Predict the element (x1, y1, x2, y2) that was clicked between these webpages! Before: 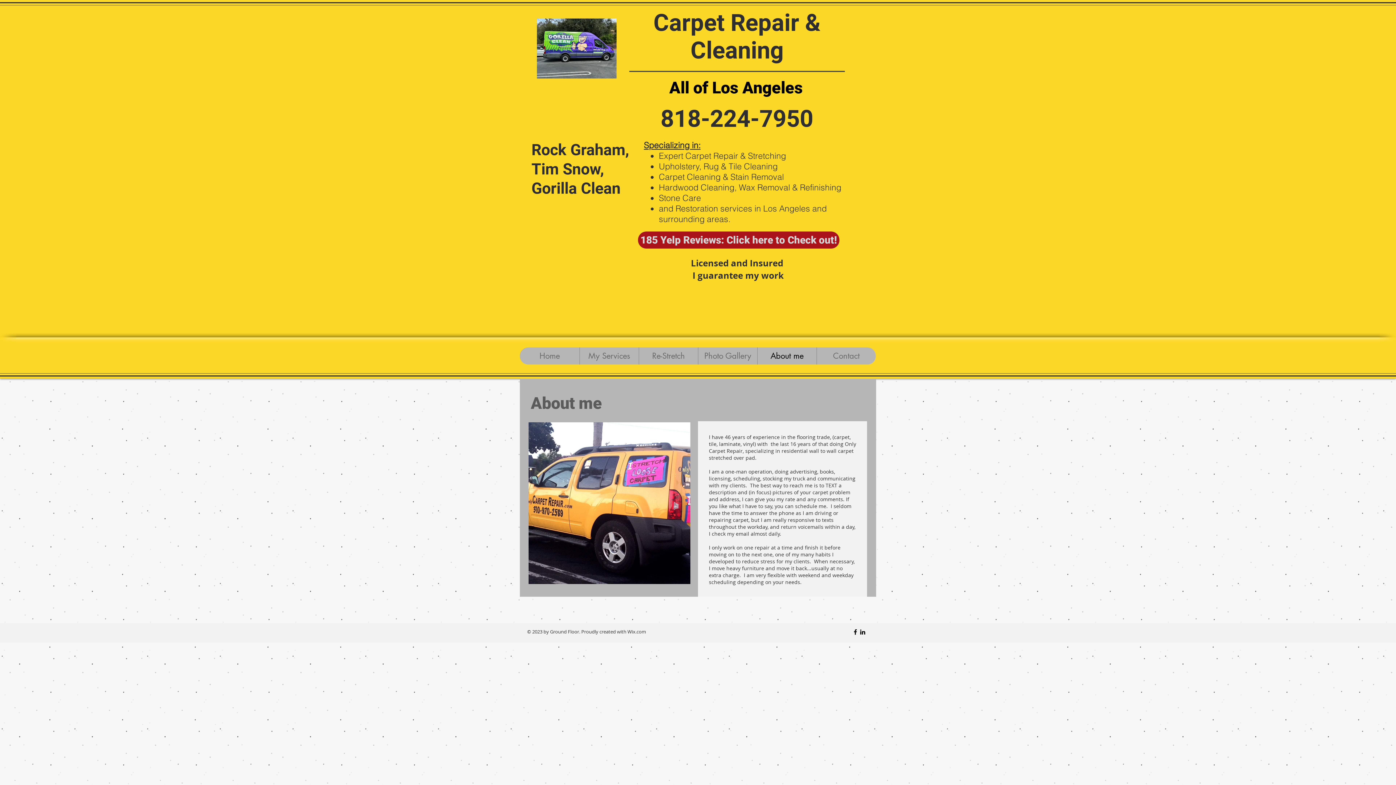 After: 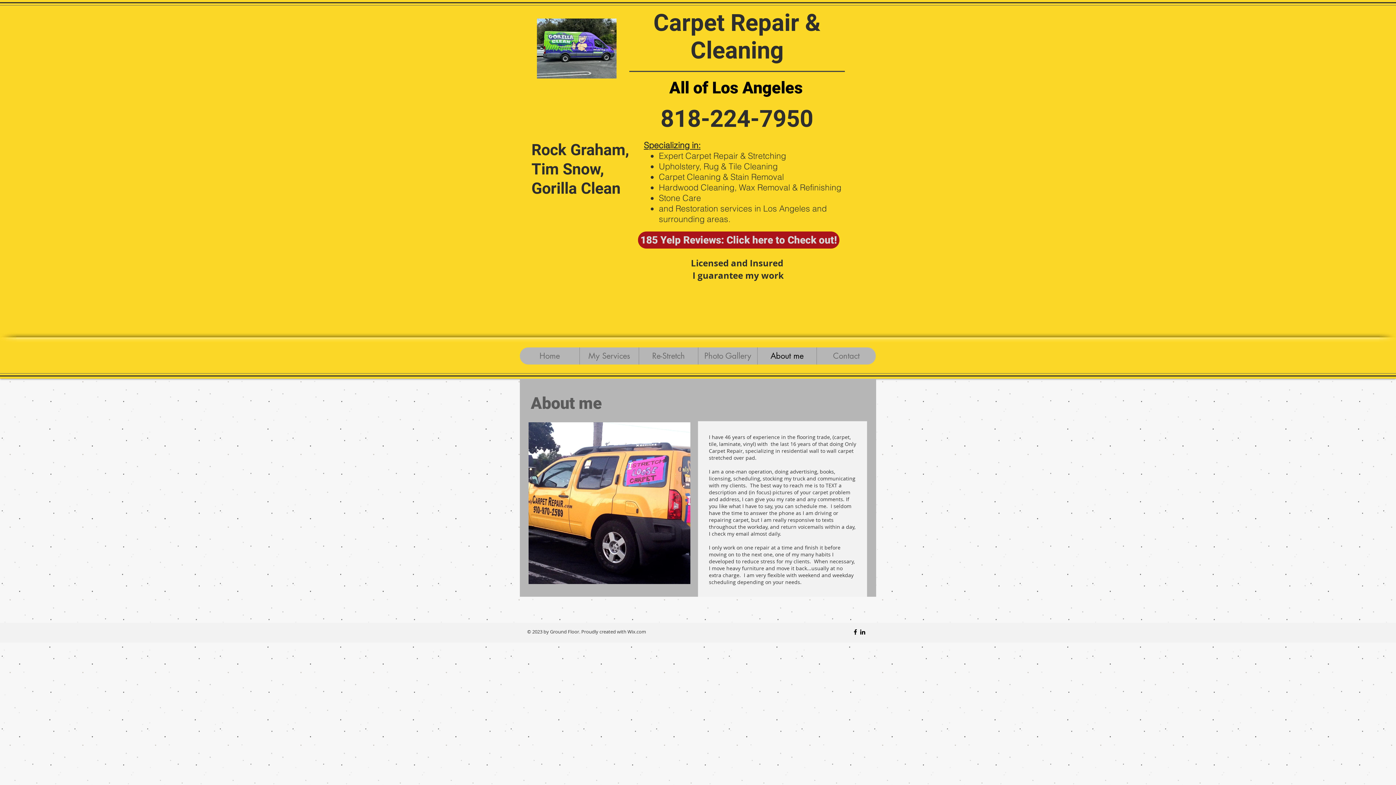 Action: bbox: (627, 628, 646, 635) label: Wix.com